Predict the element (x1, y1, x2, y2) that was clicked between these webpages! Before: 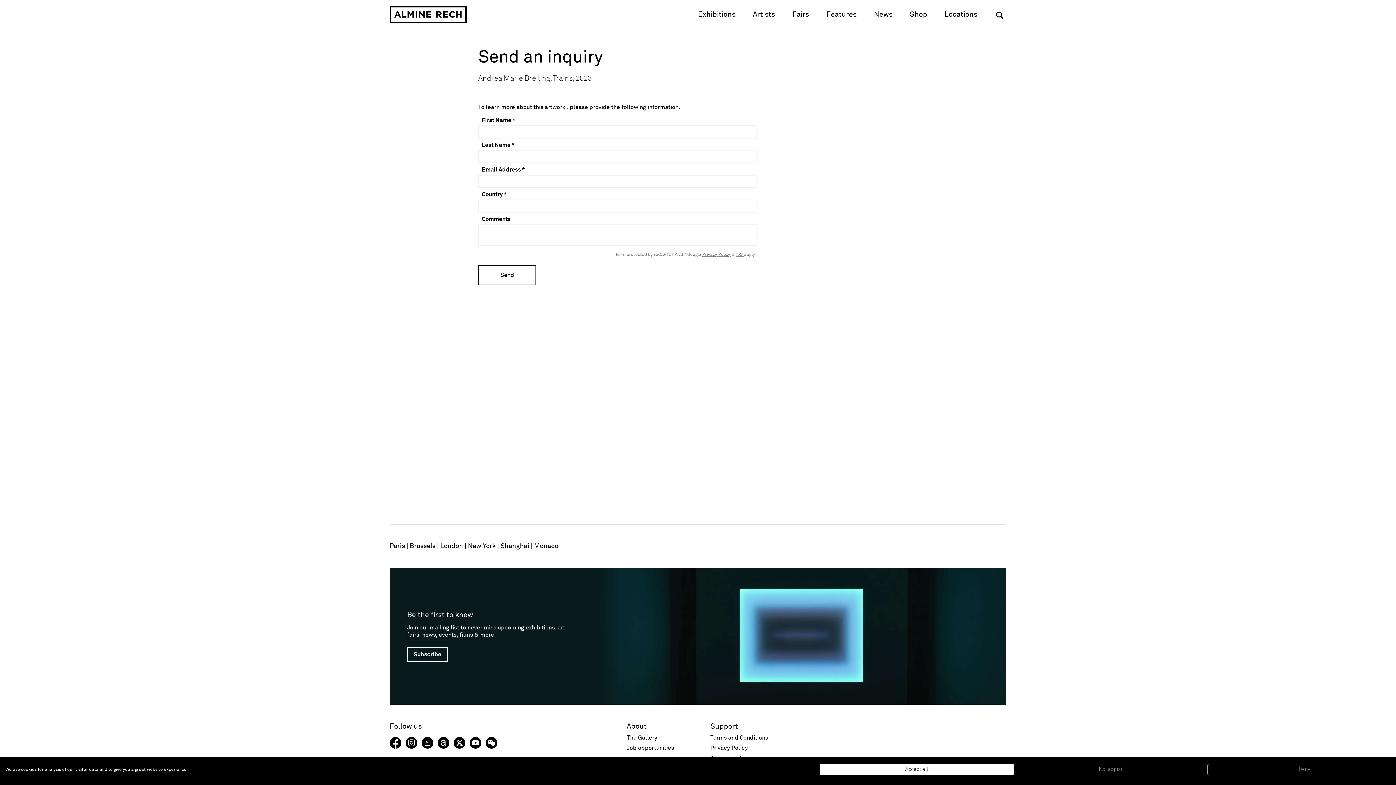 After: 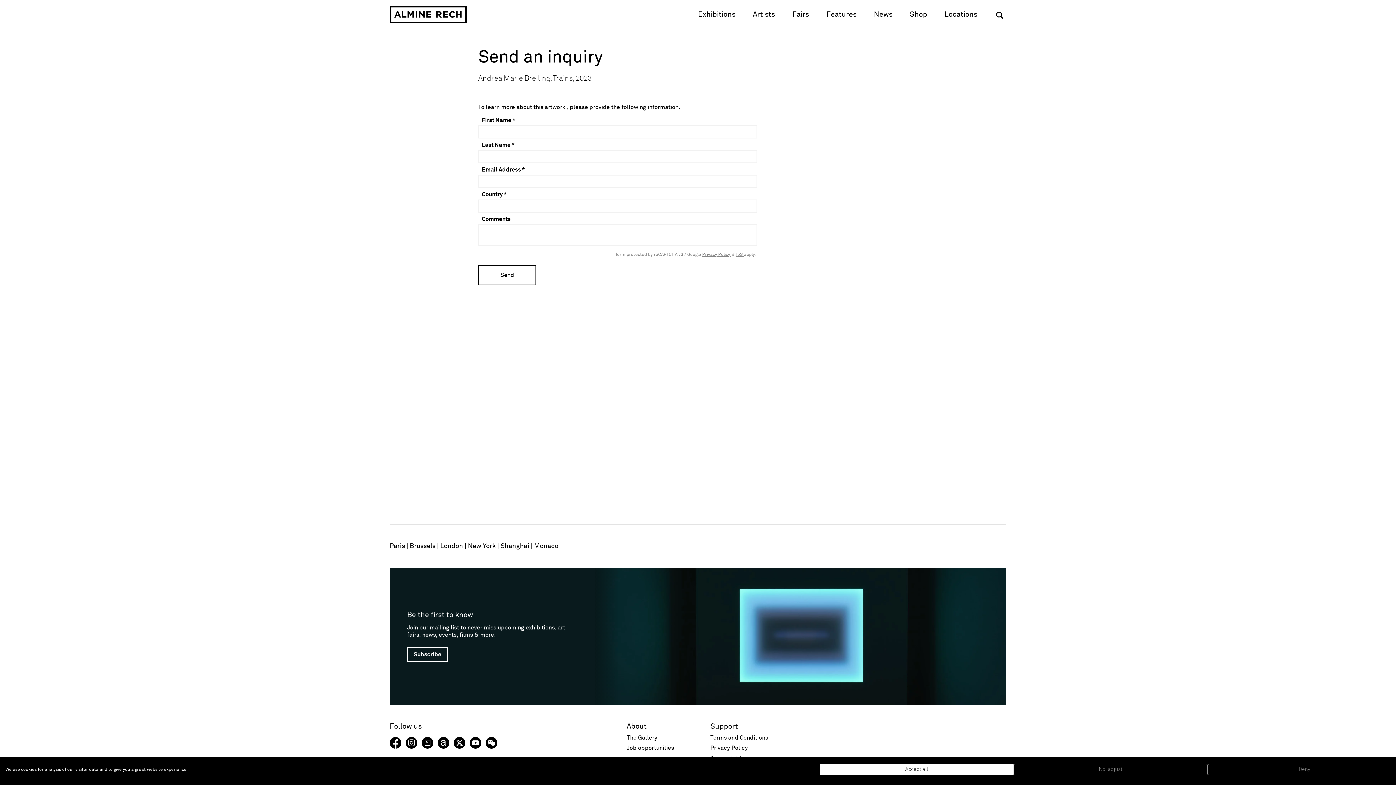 Action: bbox: (735, 252, 744, 257) label: ToS 